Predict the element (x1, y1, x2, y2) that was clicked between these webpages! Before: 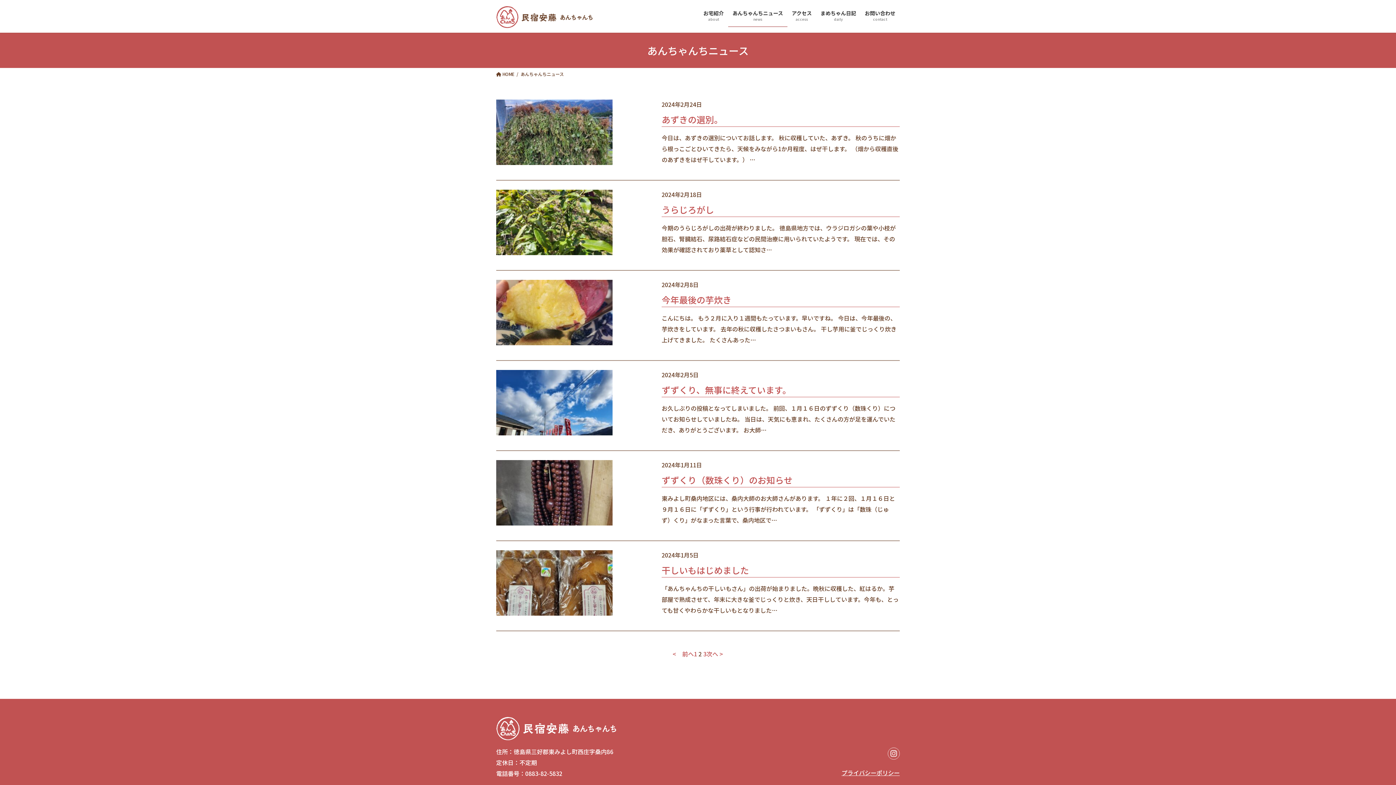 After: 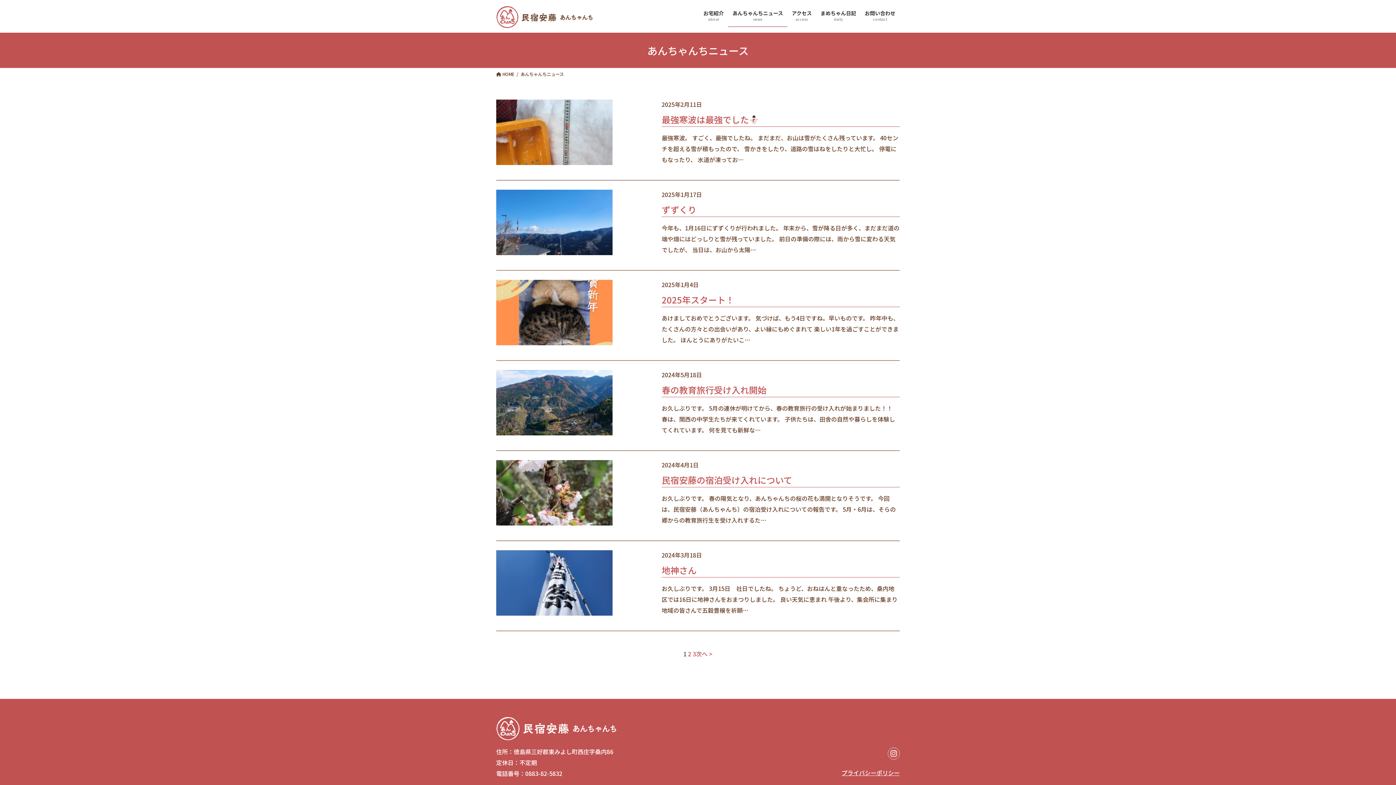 Action: bbox: (728, 4, 787, 26) label: あんちゃんちニュース
news